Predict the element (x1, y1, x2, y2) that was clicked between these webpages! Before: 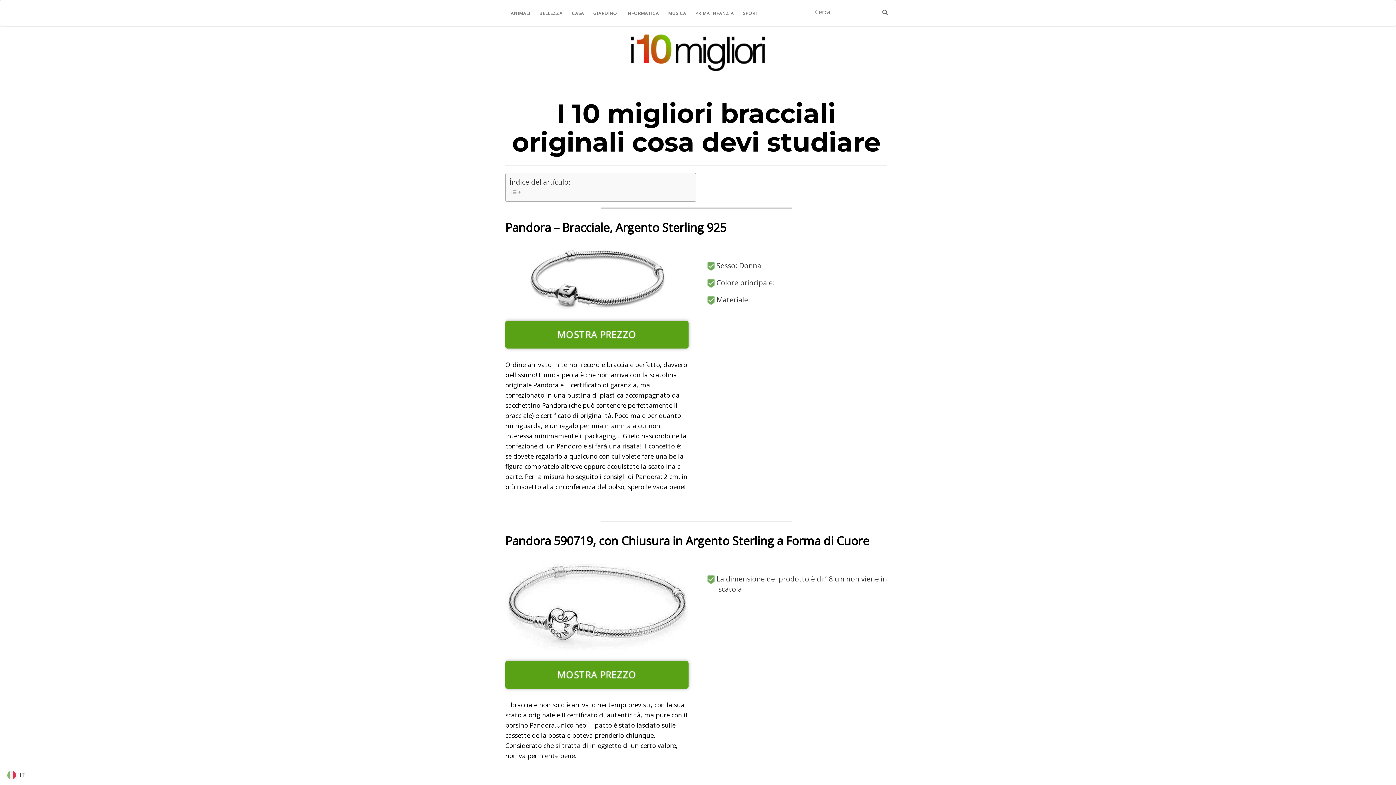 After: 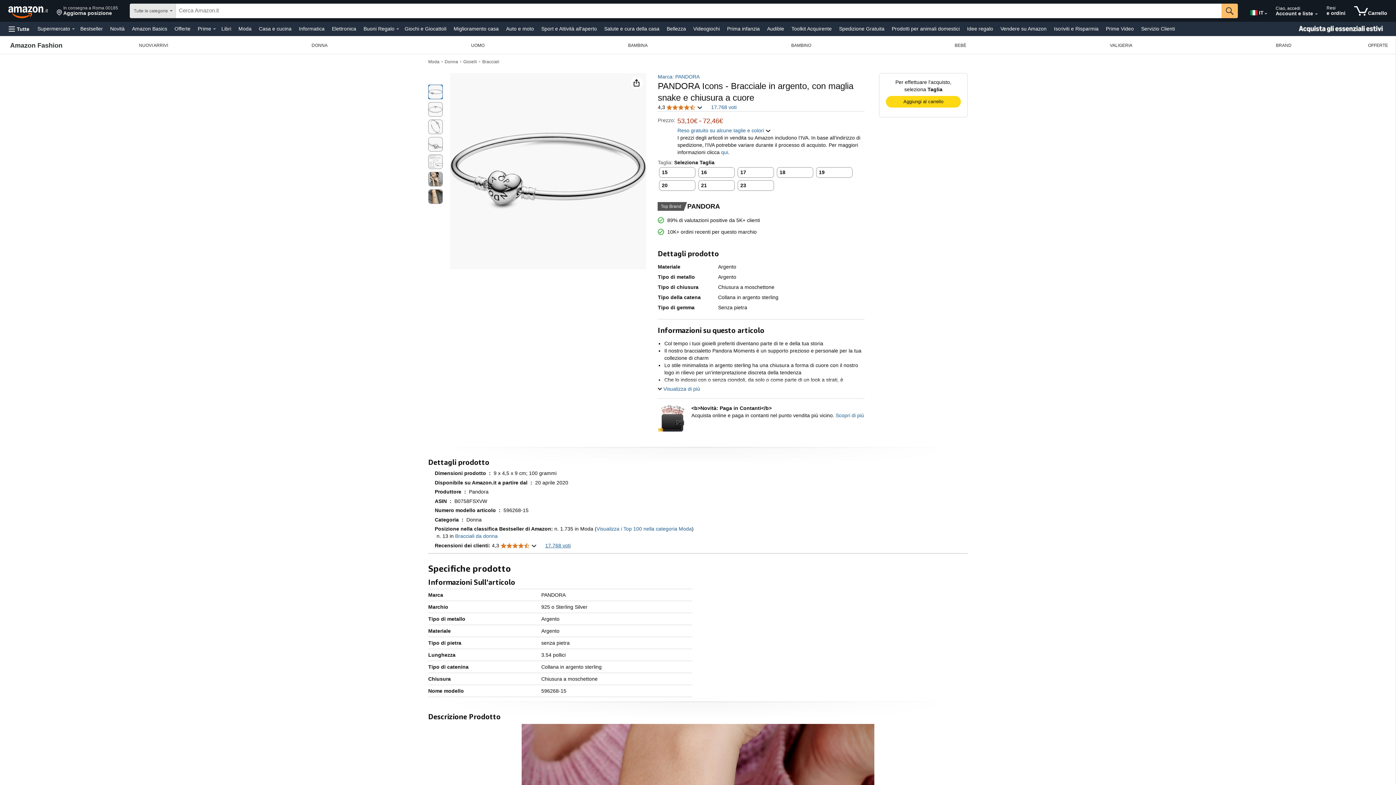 Action: bbox: (505, 661, 688, 689) label: MOSTRA PREZZO